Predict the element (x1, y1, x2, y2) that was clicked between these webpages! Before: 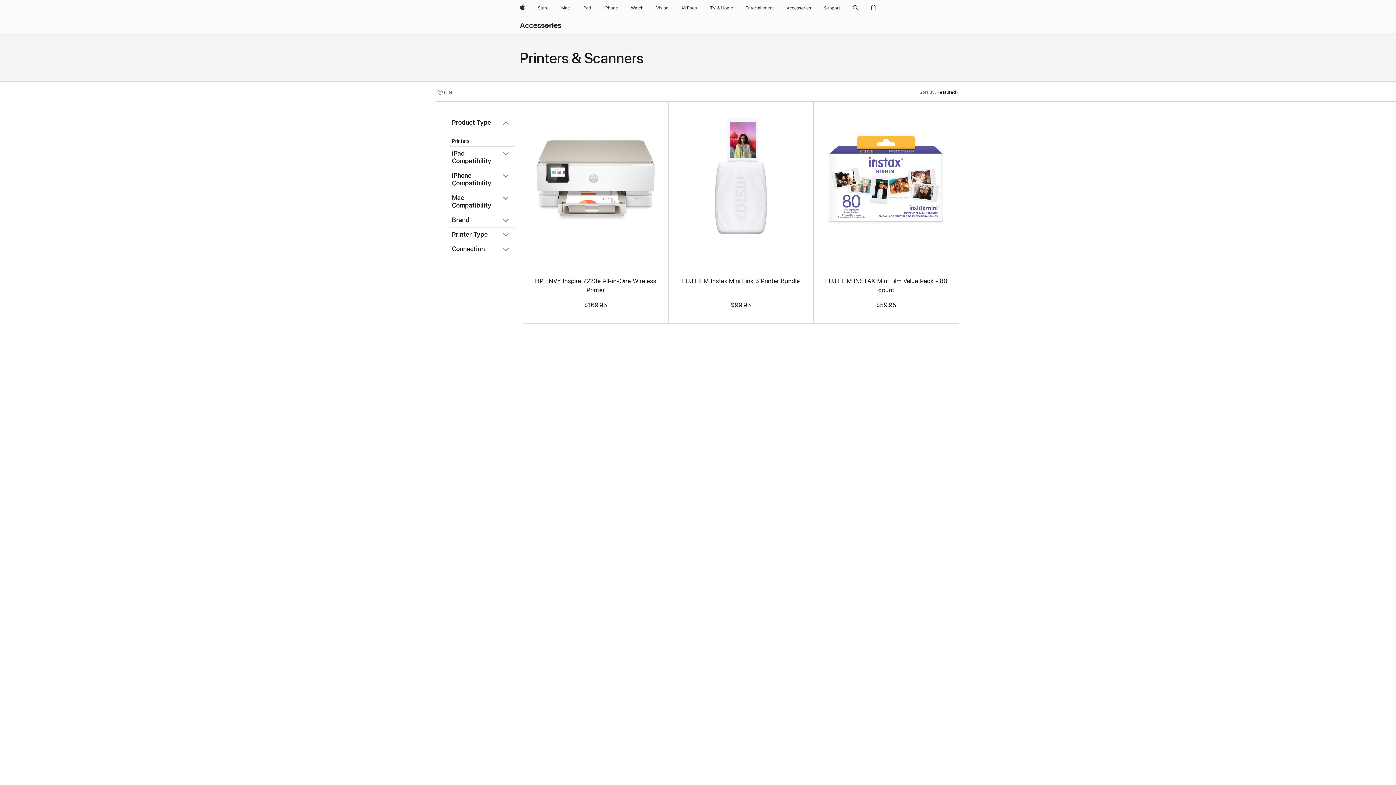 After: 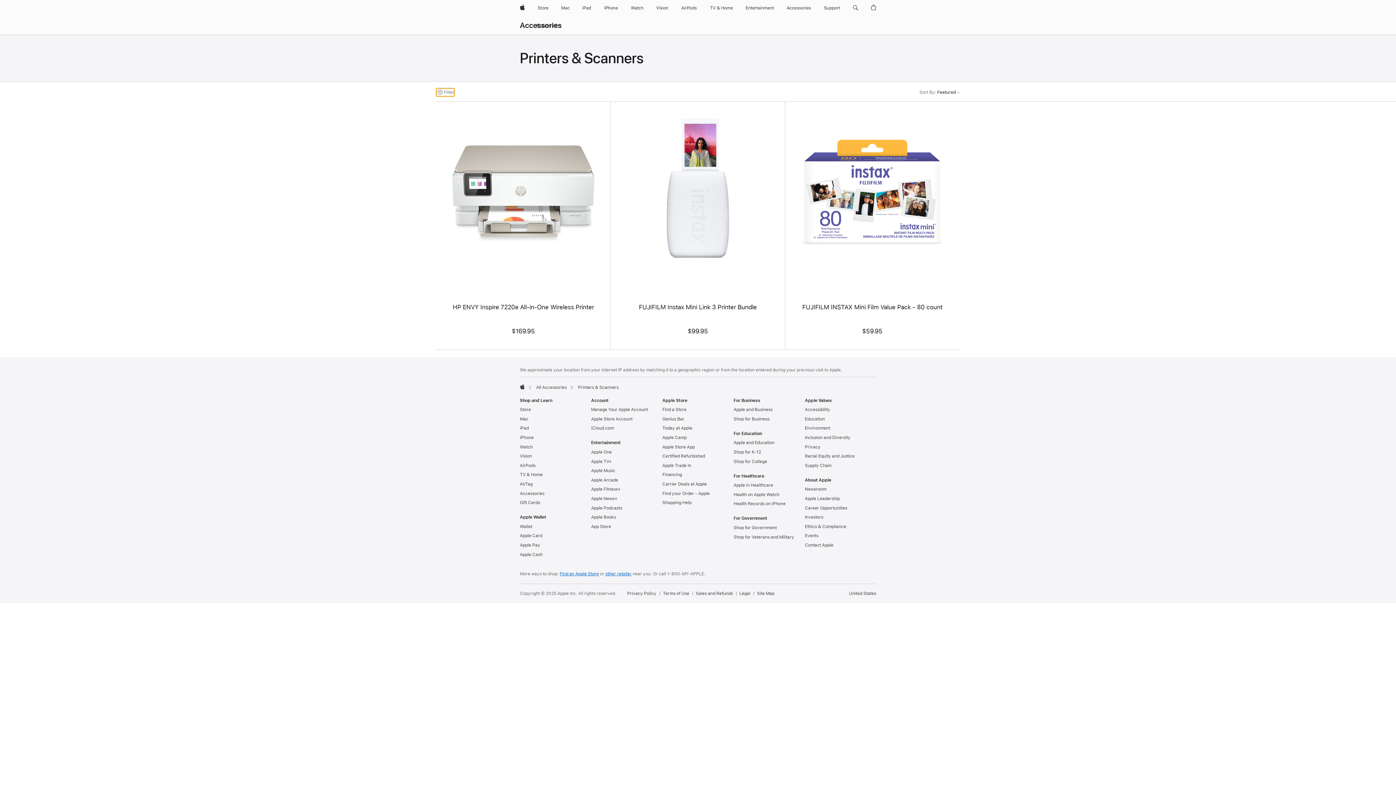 Action: bbox: (436, 88, 454, 96) label: Filter